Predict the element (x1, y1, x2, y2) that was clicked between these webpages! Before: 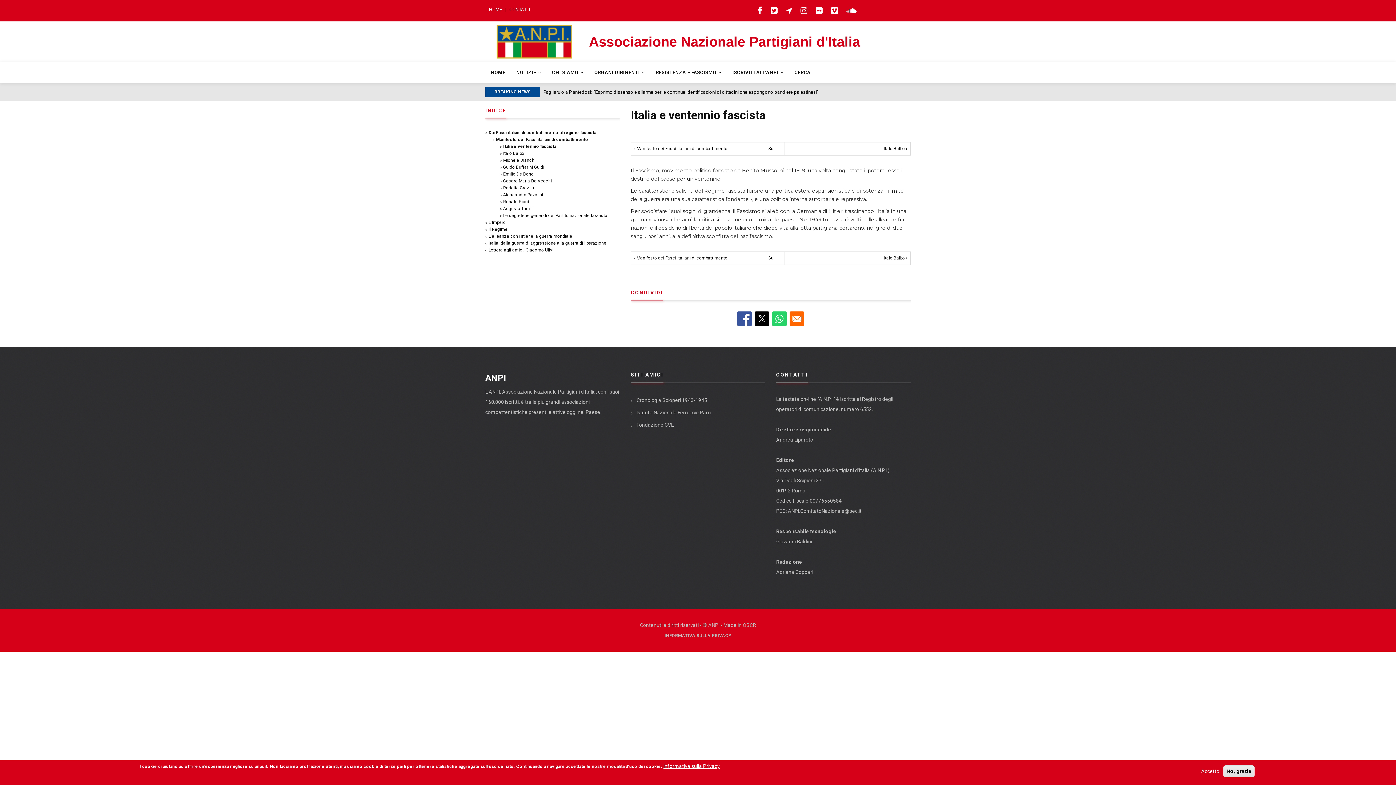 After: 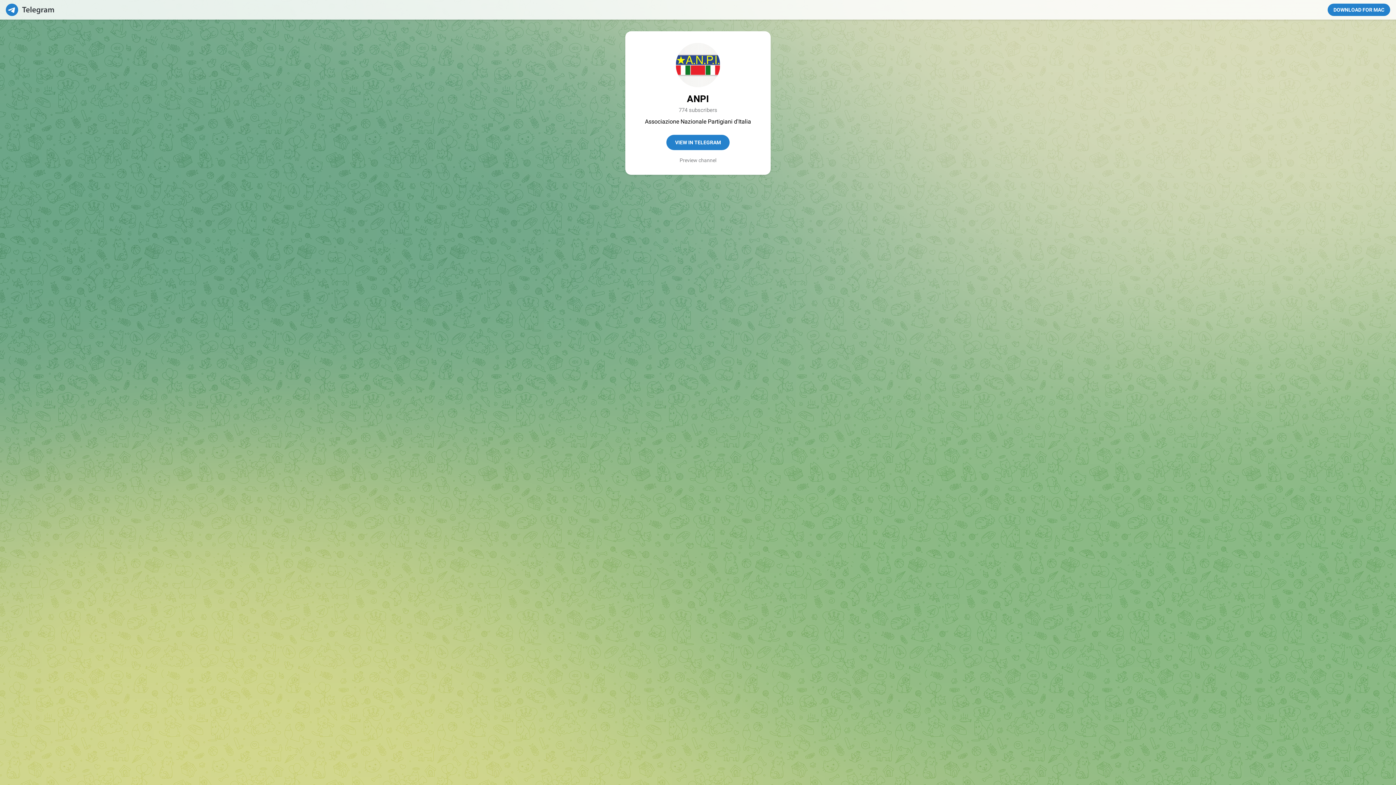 Action: bbox: (782, 8, 796, 14)